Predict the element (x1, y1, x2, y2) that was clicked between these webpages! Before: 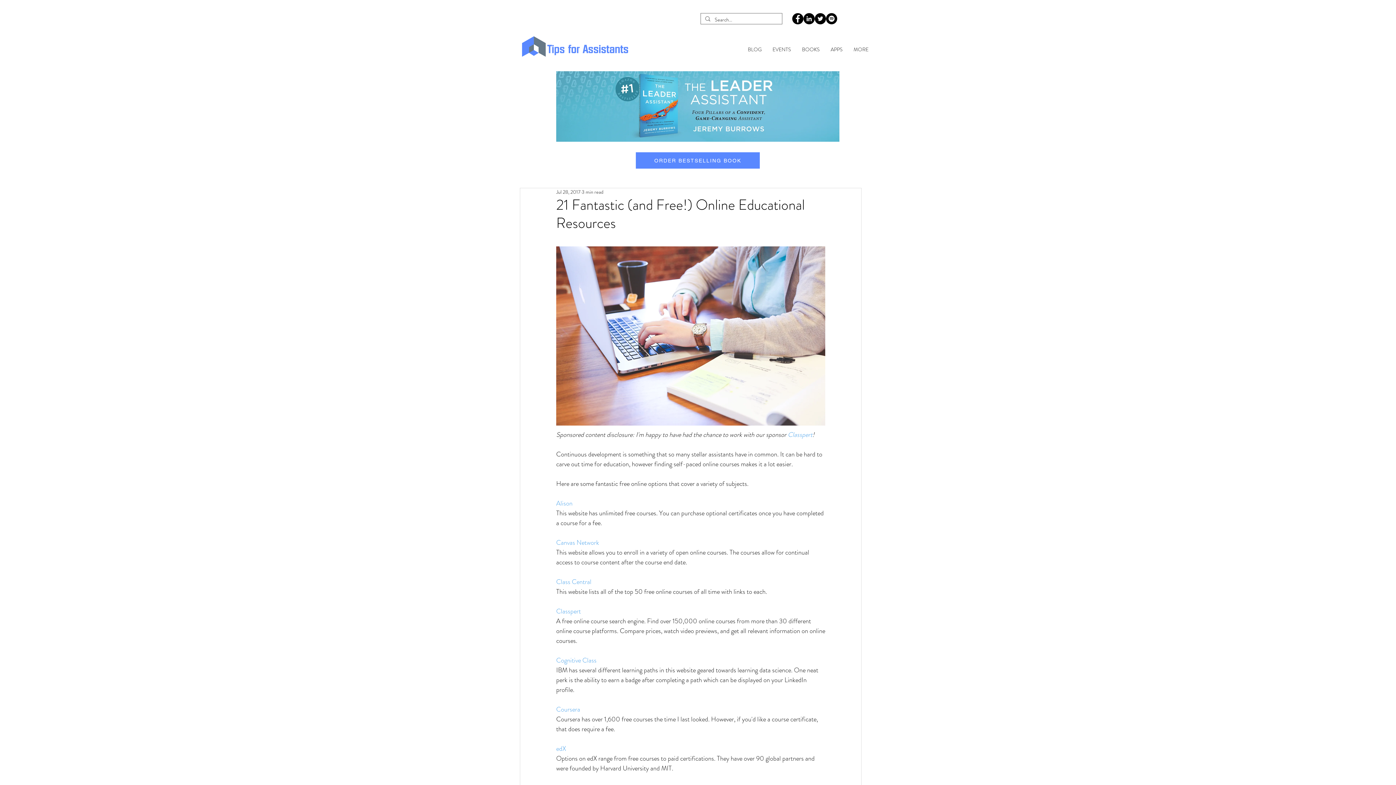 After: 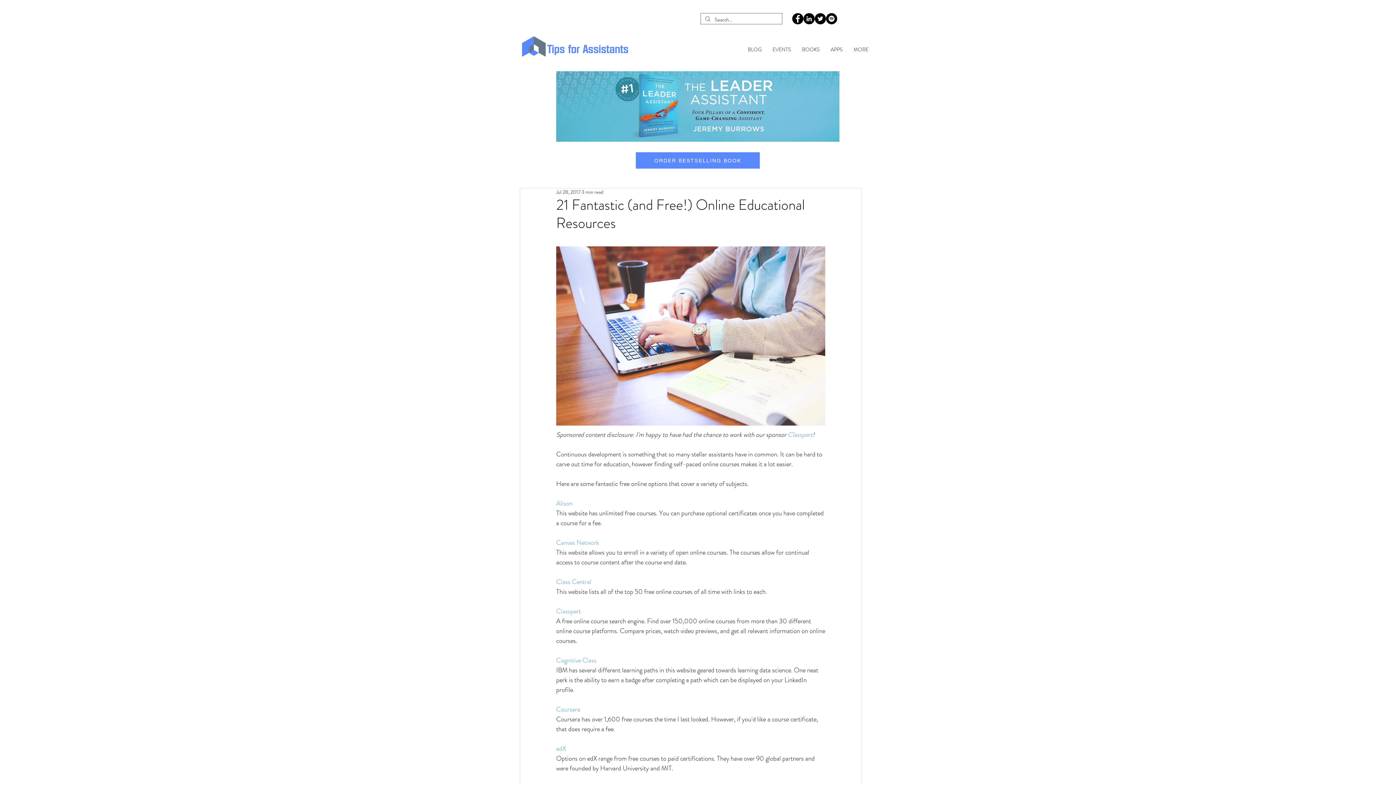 Action: bbox: (556, 538, 599, 547) label: Canvas Network